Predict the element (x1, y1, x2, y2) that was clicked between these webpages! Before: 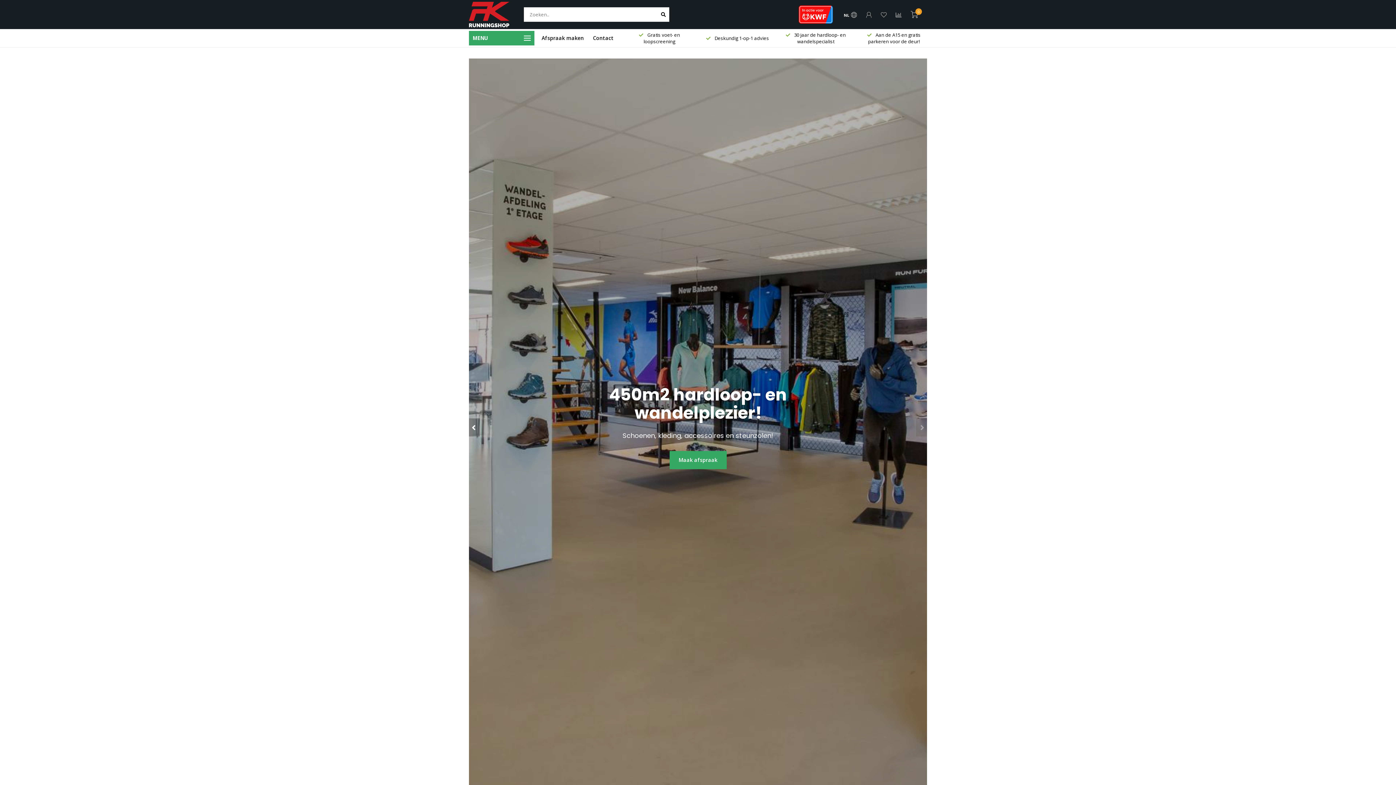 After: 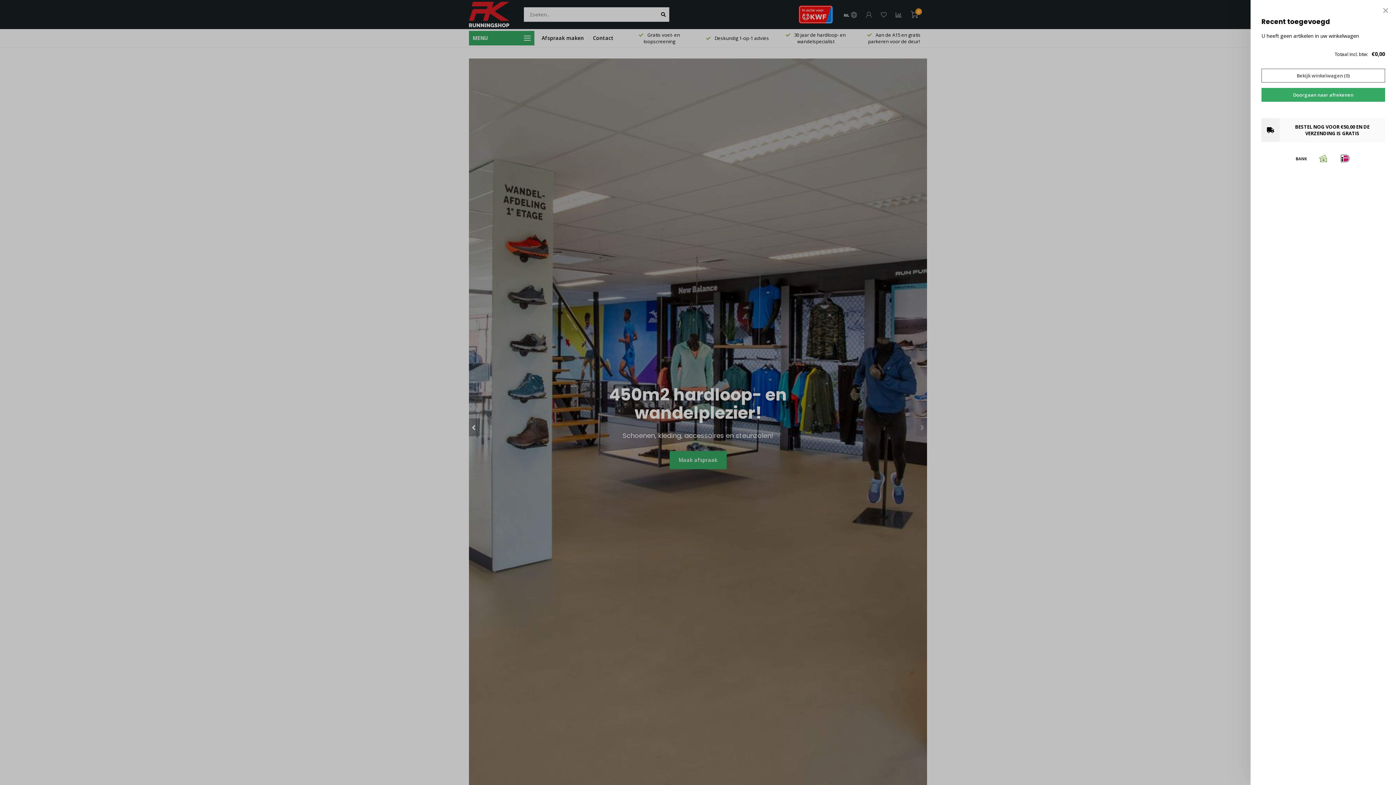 Action: bbox: (910, 10, 918, 20) label: 0